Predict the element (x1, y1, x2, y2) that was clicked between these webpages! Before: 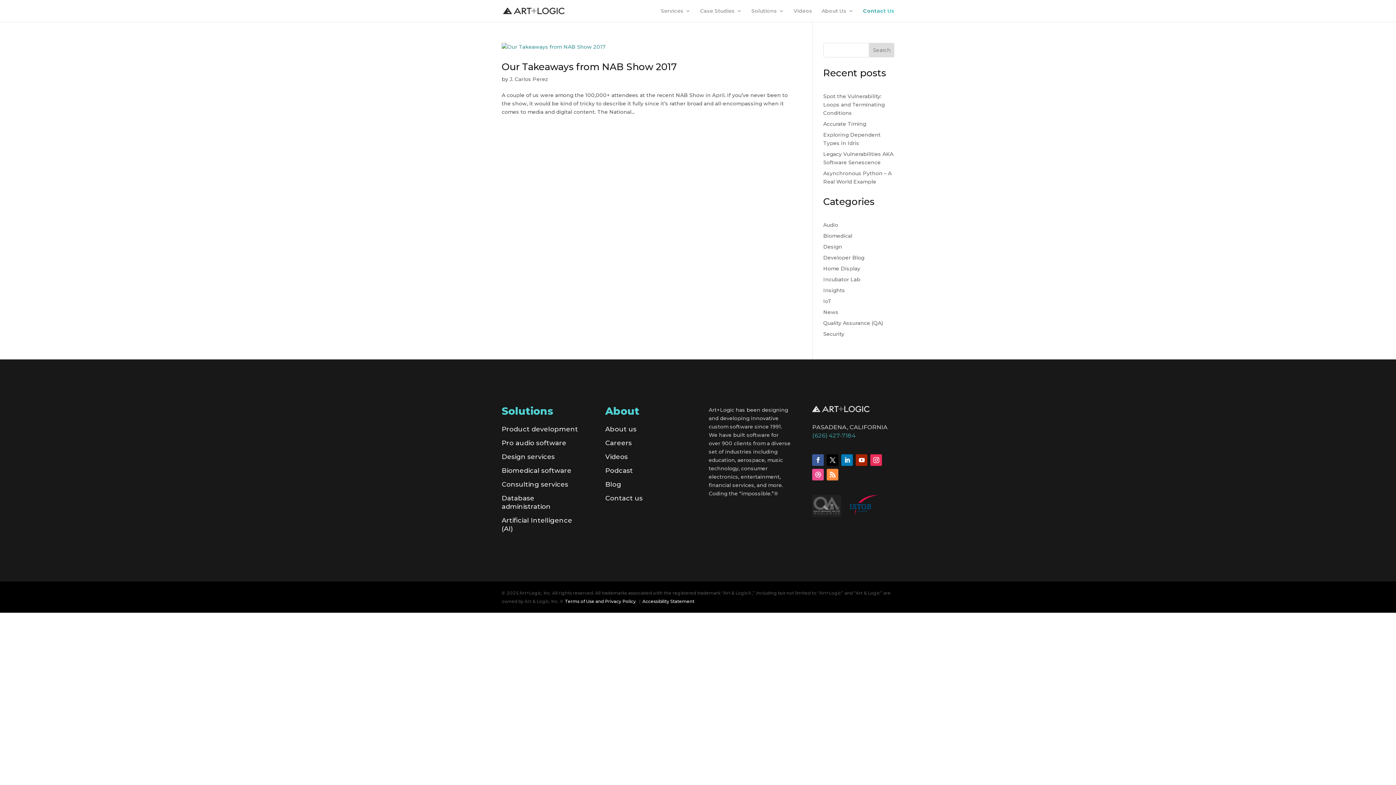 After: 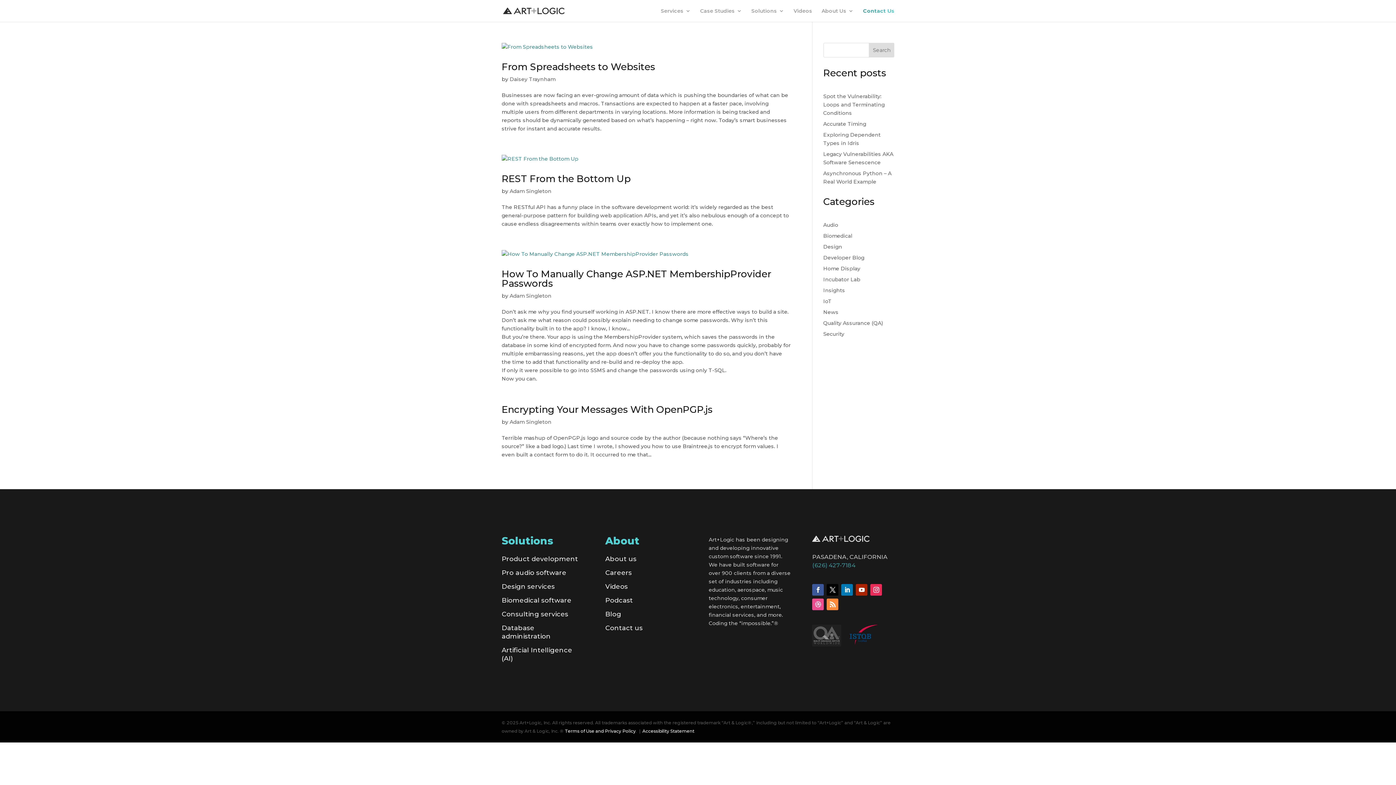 Action: bbox: (823, 330, 844, 337) label: Security